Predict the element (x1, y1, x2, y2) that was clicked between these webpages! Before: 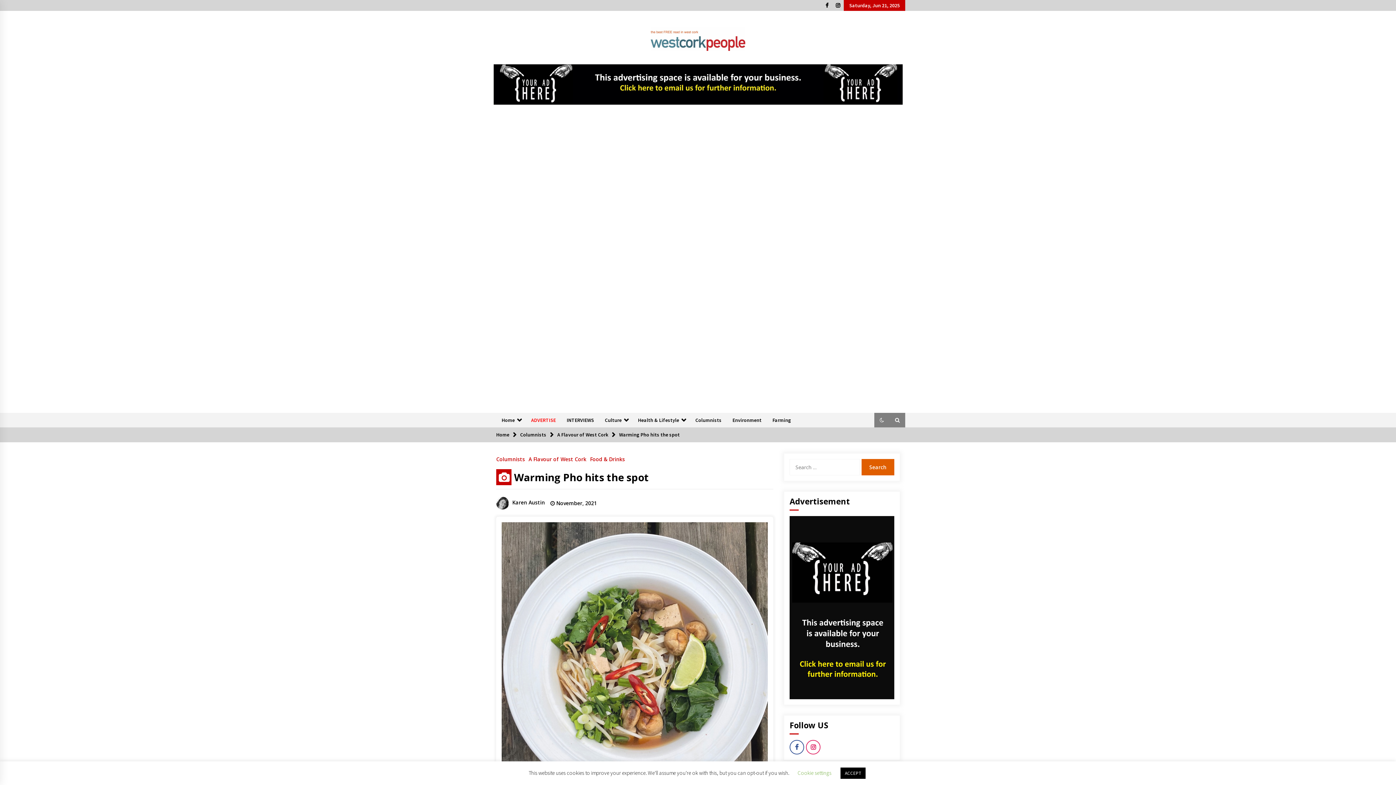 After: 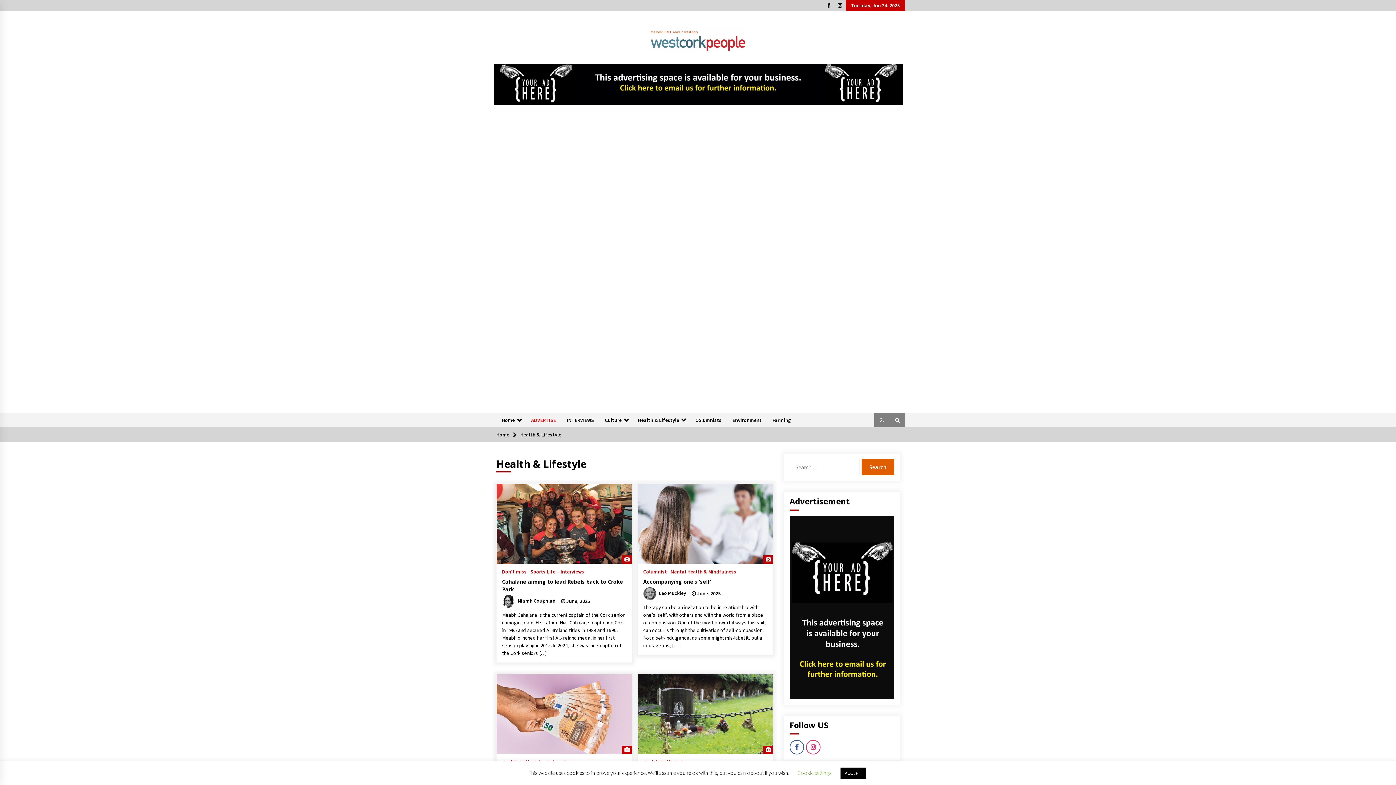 Action: label: Health & Lifestyle bbox: (632, 413, 690, 427)